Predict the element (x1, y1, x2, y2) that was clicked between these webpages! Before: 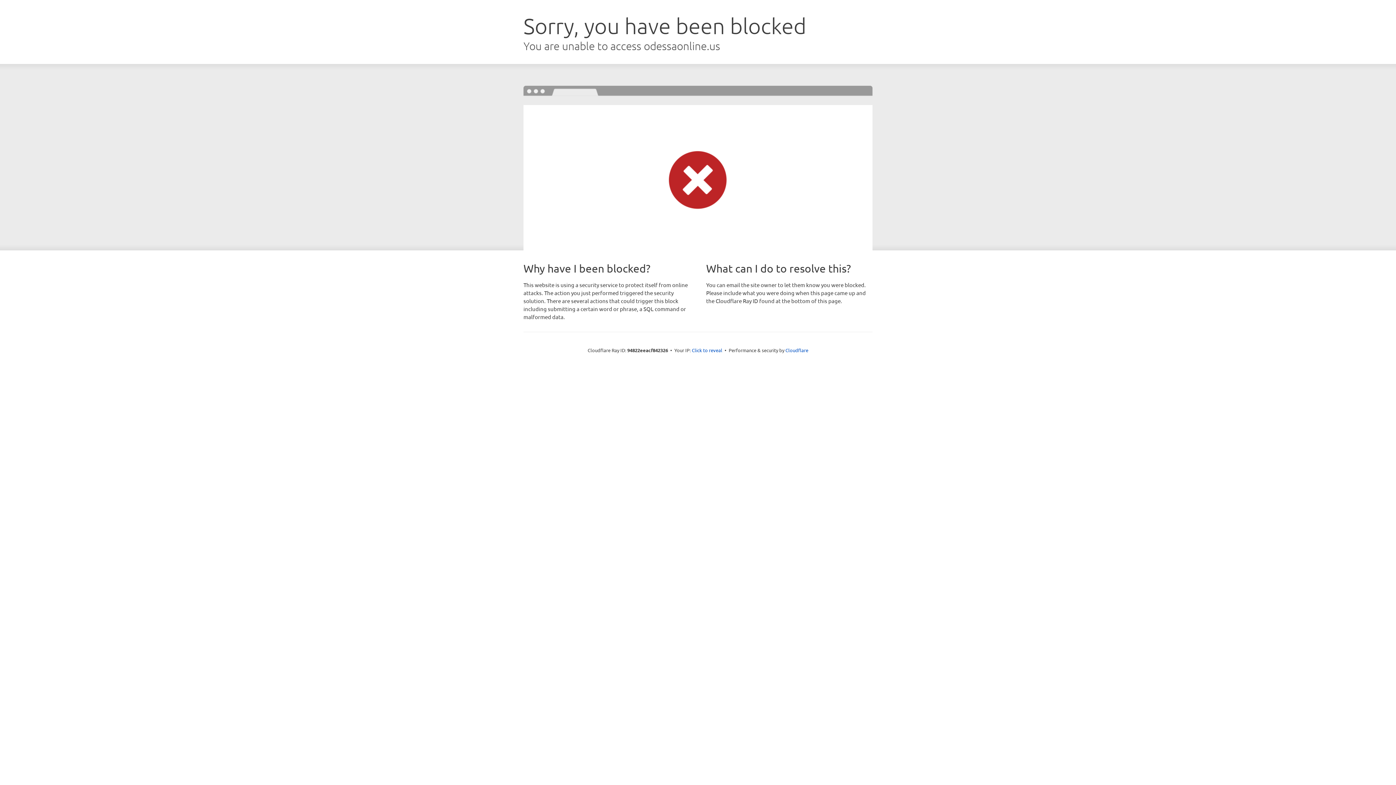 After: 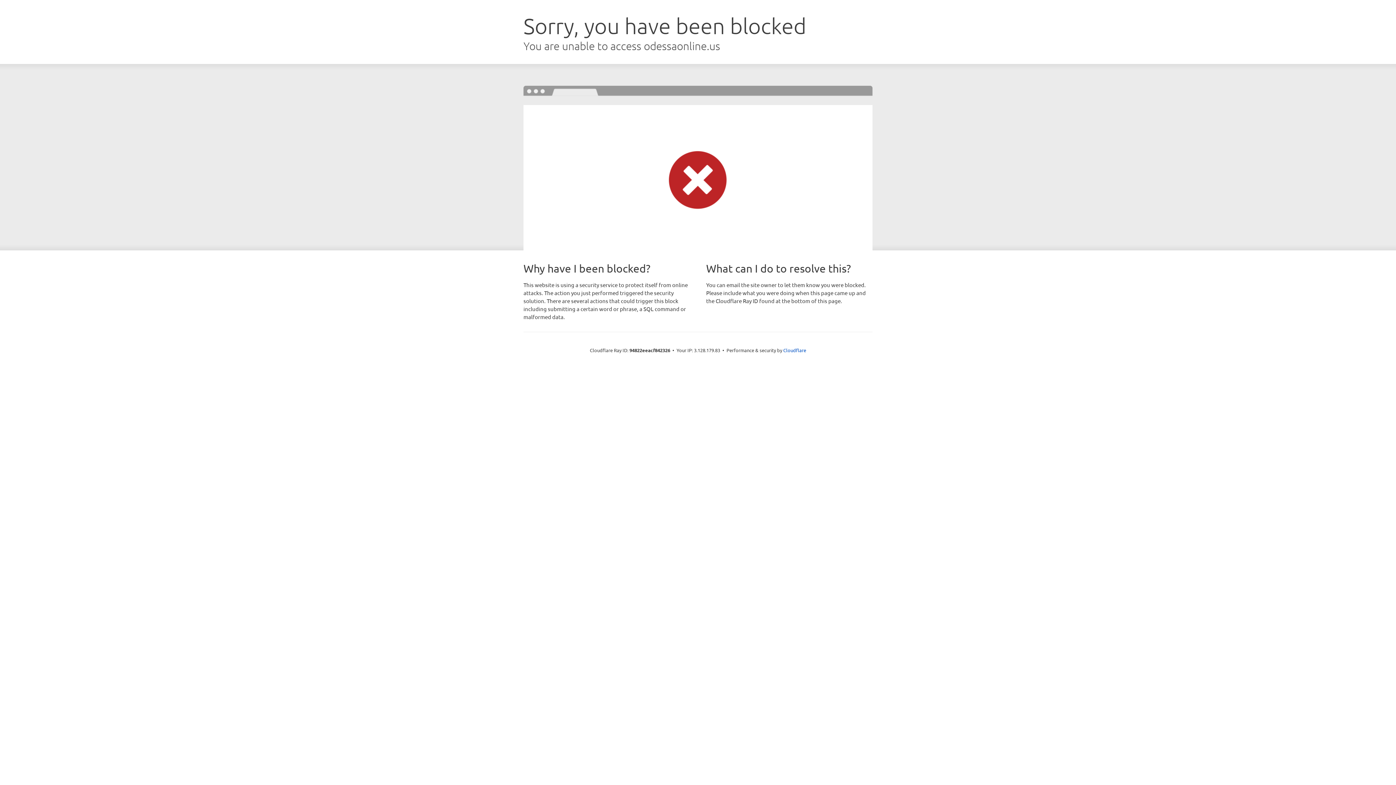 Action: bbox: (692, 346, 722, 353) label: Click to reveal